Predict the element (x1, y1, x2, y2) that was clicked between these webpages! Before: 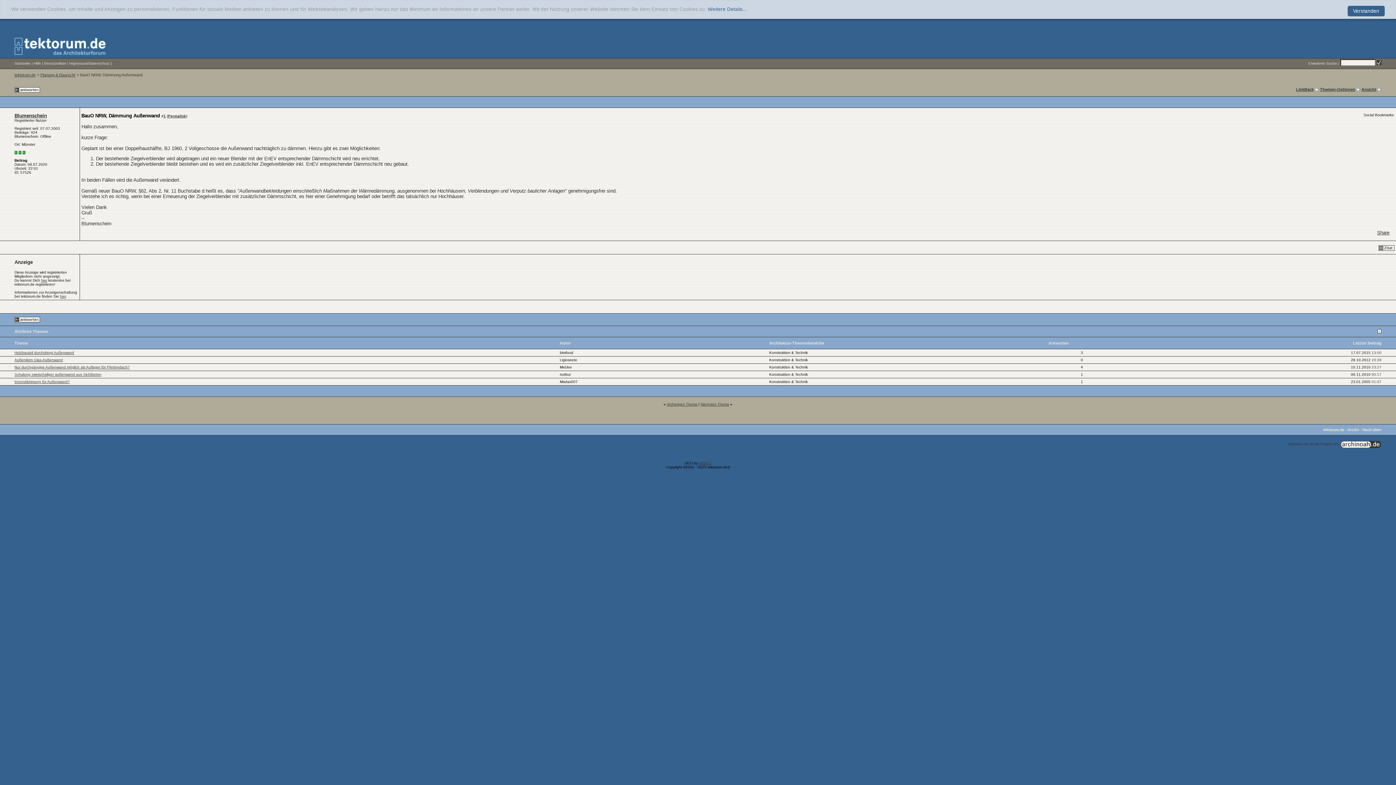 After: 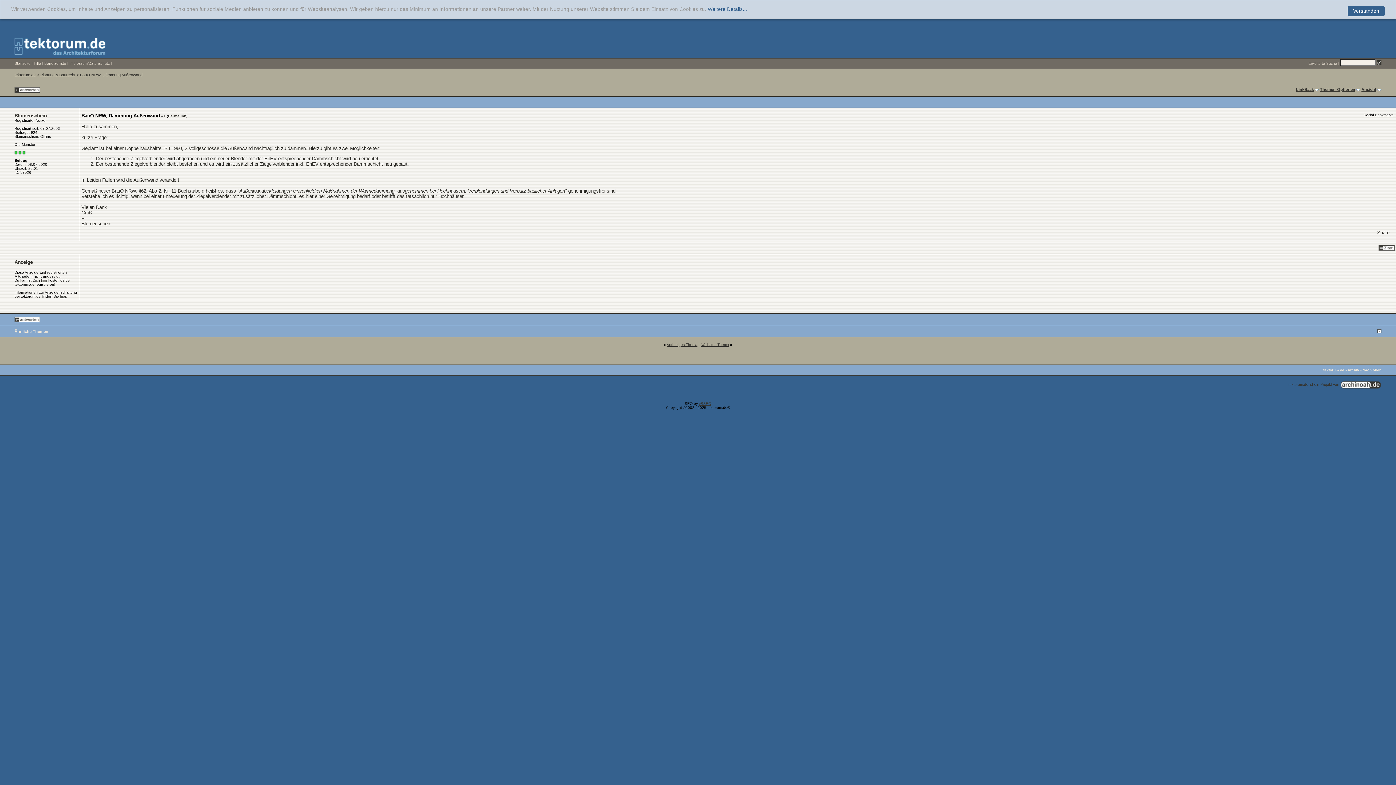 Action: bbox: (1377, 329, 1381, 333)